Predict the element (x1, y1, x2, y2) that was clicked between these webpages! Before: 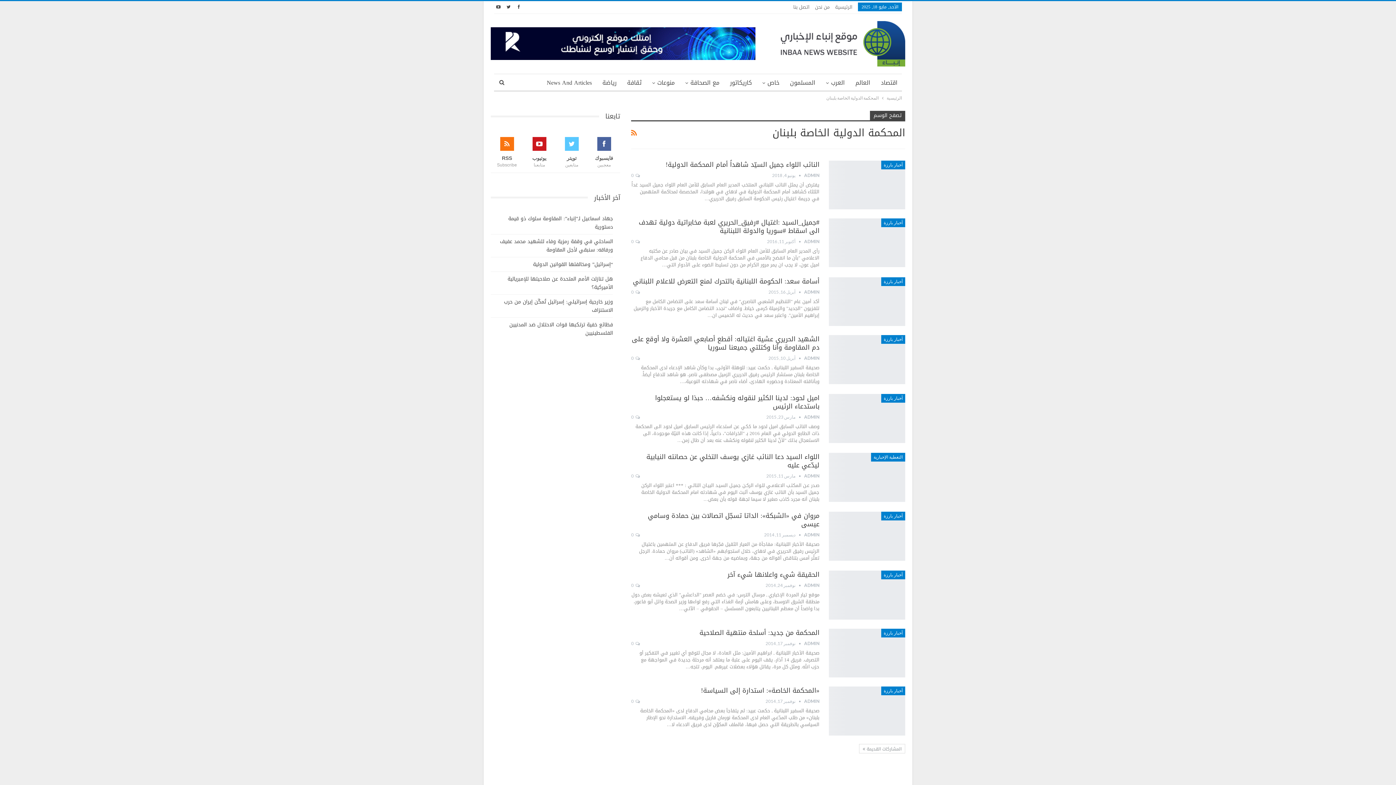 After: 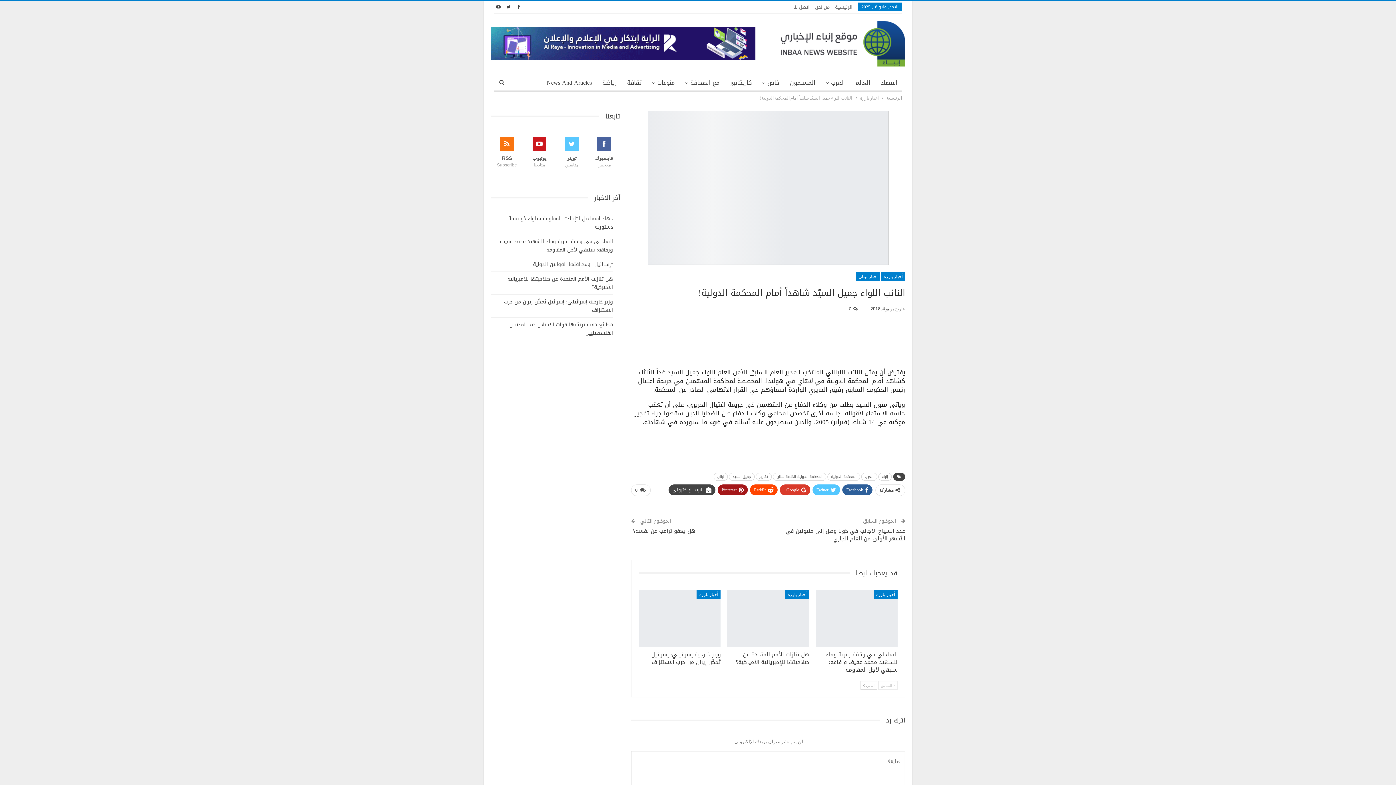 Action: bbox: (665, 158, 819, 170) label: النائب اللواء جميل السيّد شاهداً أمام المحكمة الدولية!